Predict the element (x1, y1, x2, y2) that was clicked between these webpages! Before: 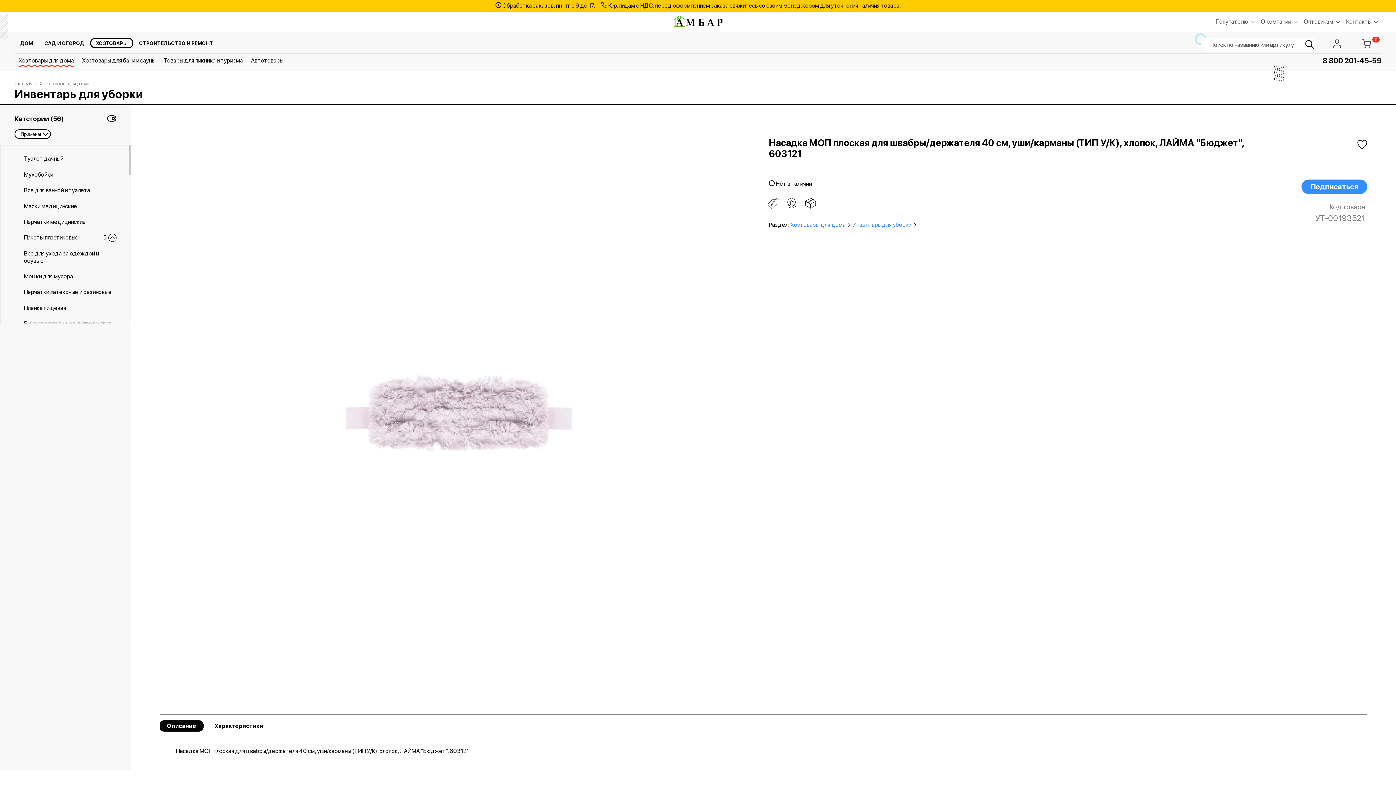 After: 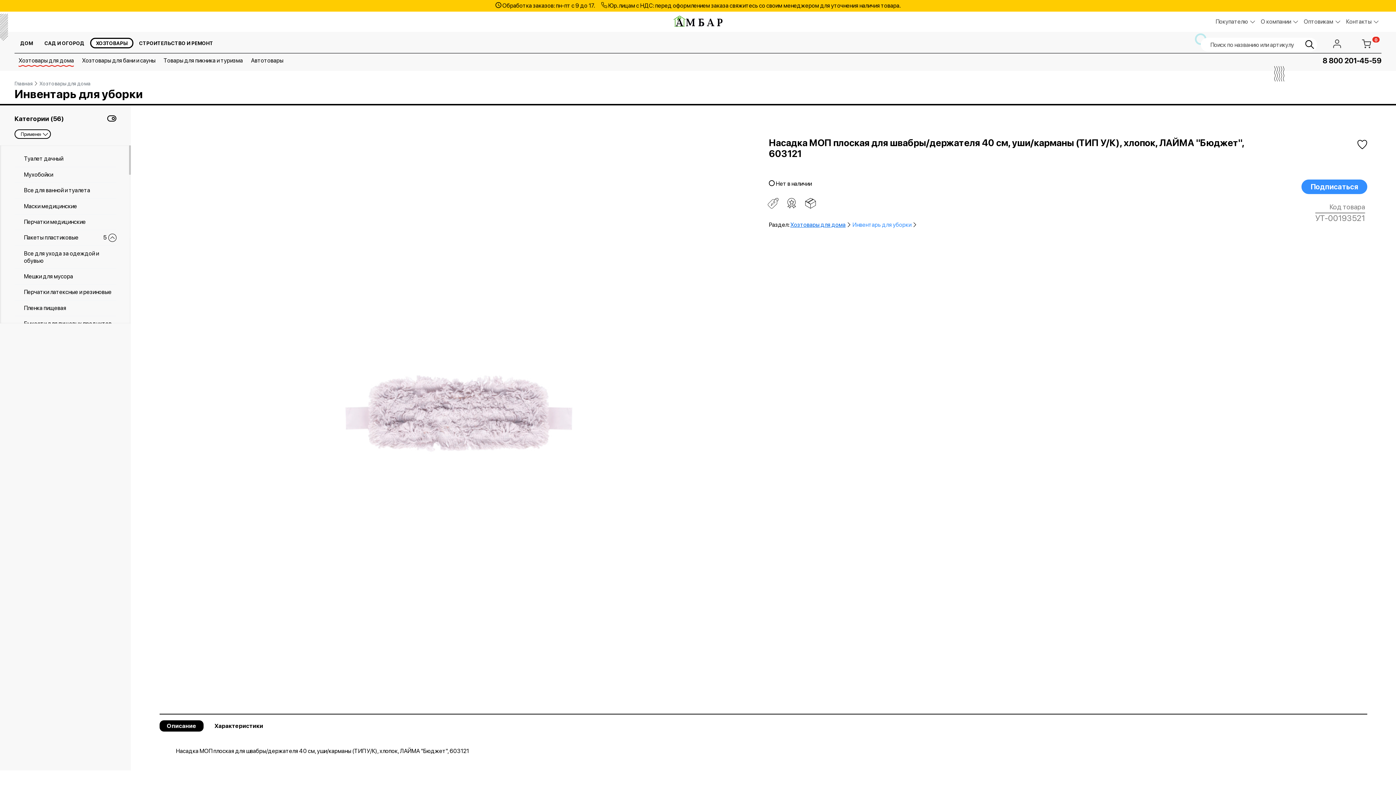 Action: bbox: (790, 221, 845, 228) label: Хозтовары для дома